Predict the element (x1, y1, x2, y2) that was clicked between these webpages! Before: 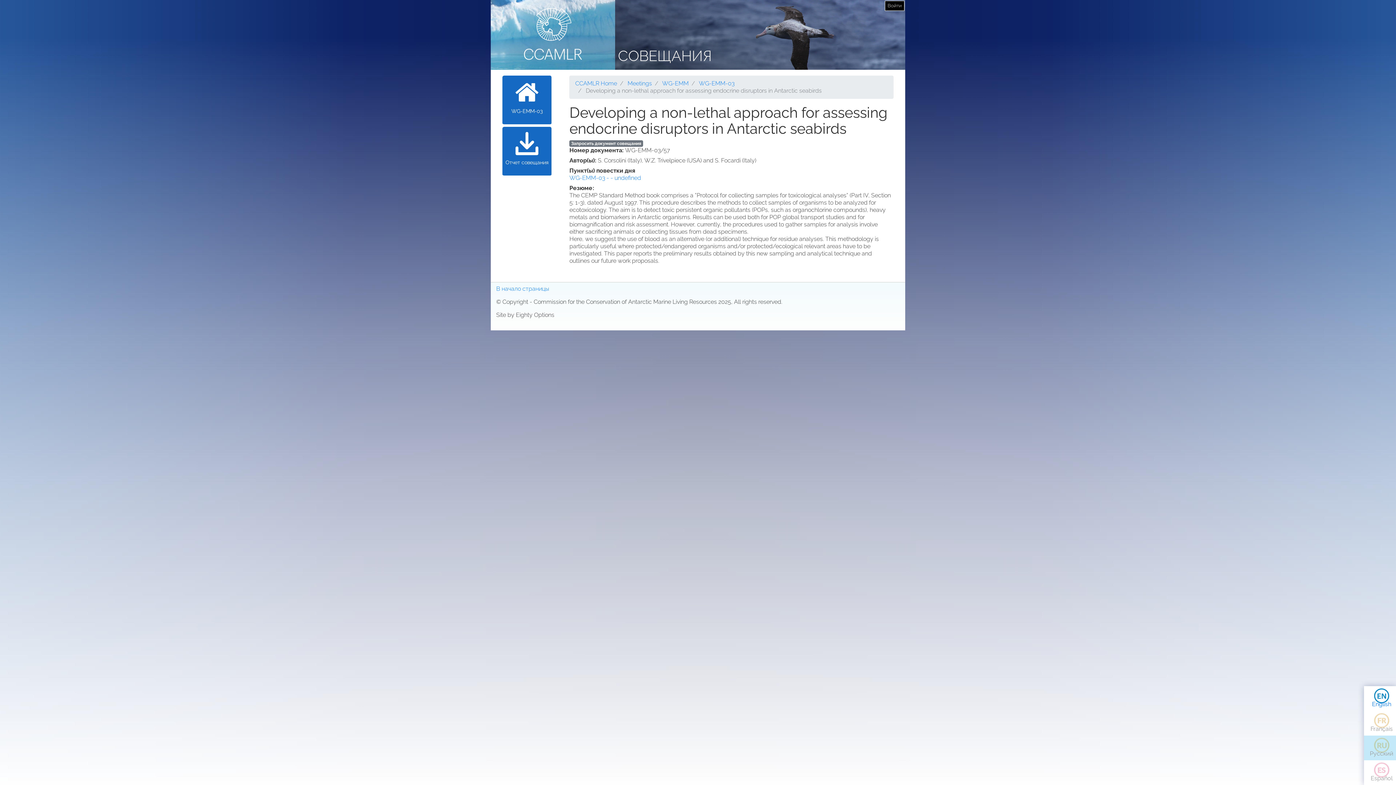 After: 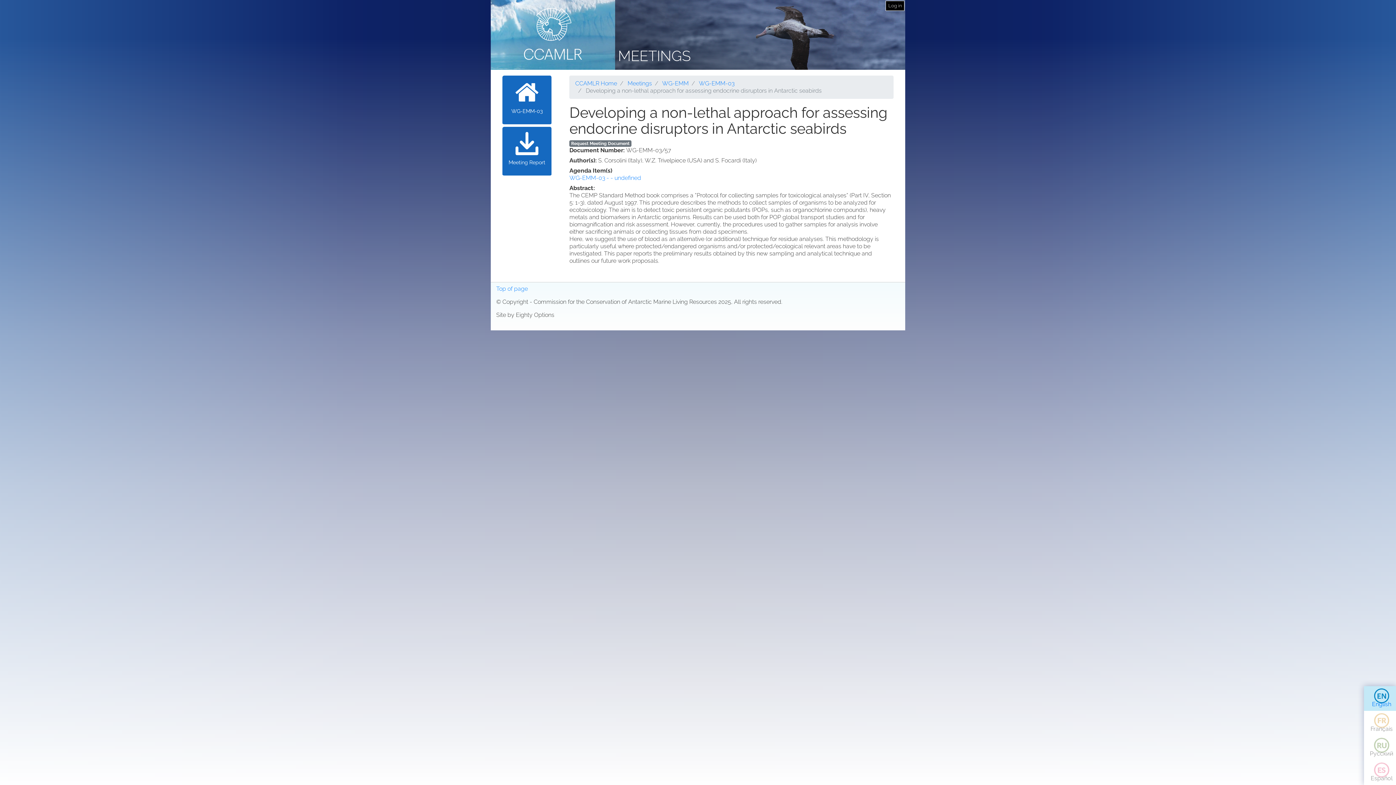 Action: bbox: (1364, 686, 1399, 711) label: English